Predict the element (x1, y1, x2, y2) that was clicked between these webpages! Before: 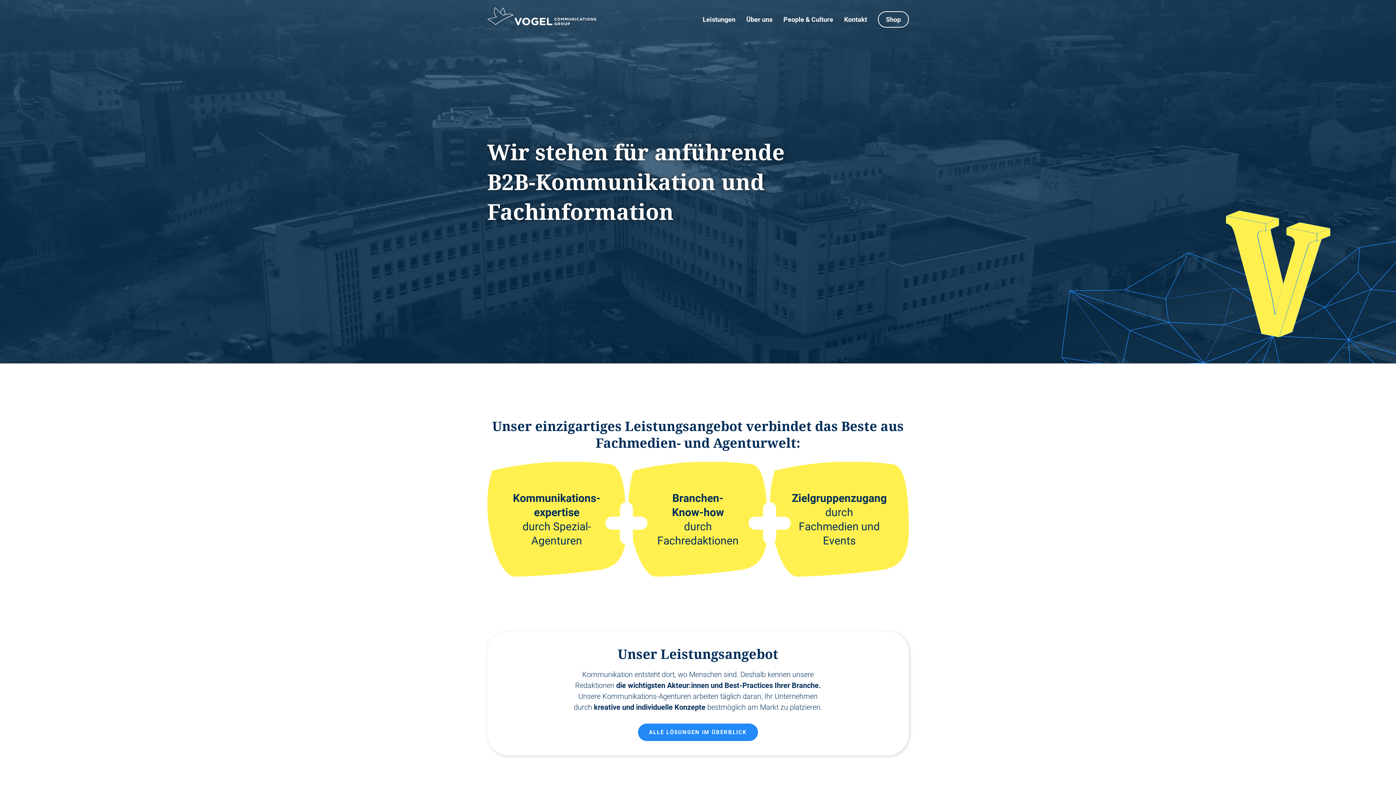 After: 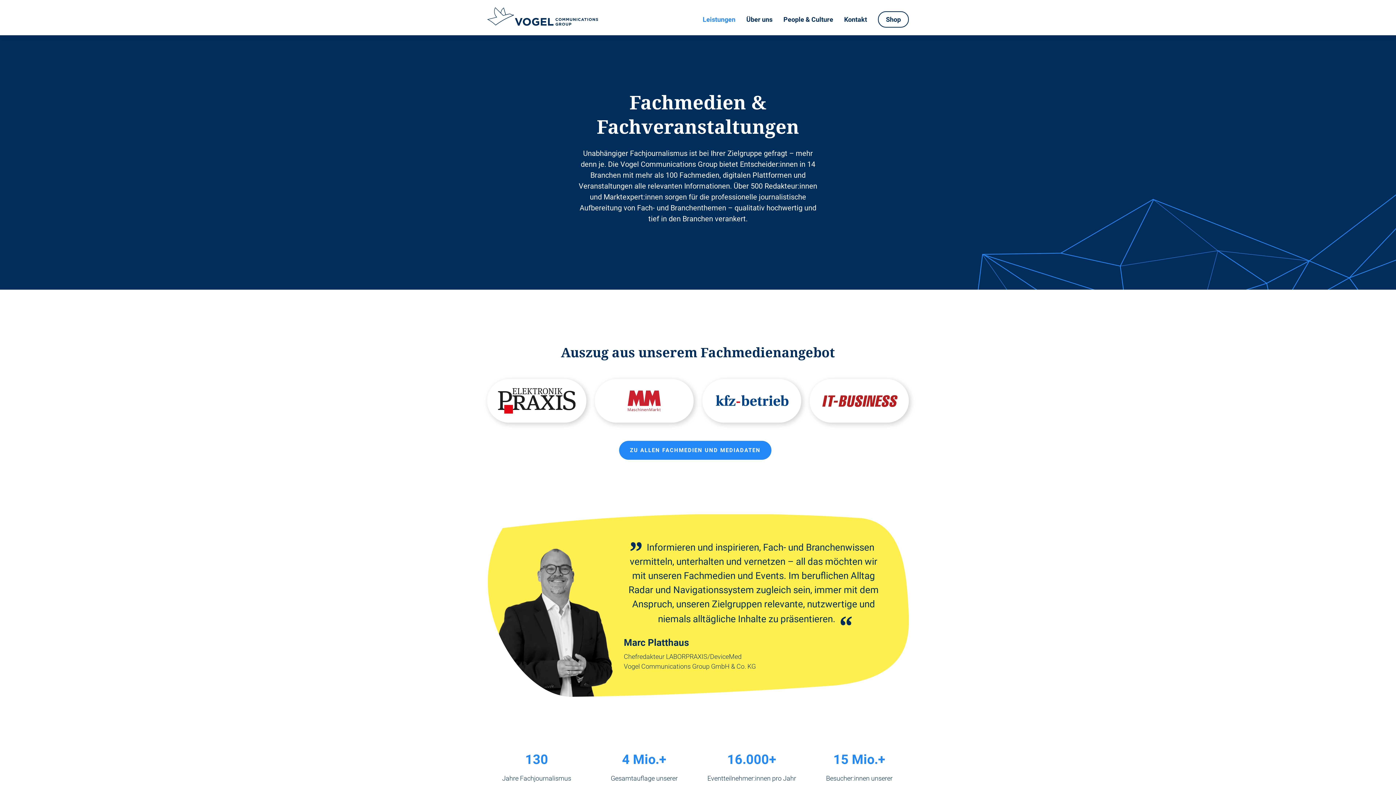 Action: bbox: (769, 462, 909, 577) label: Zielgruppen­zugang
durch
Fachmedien und Events